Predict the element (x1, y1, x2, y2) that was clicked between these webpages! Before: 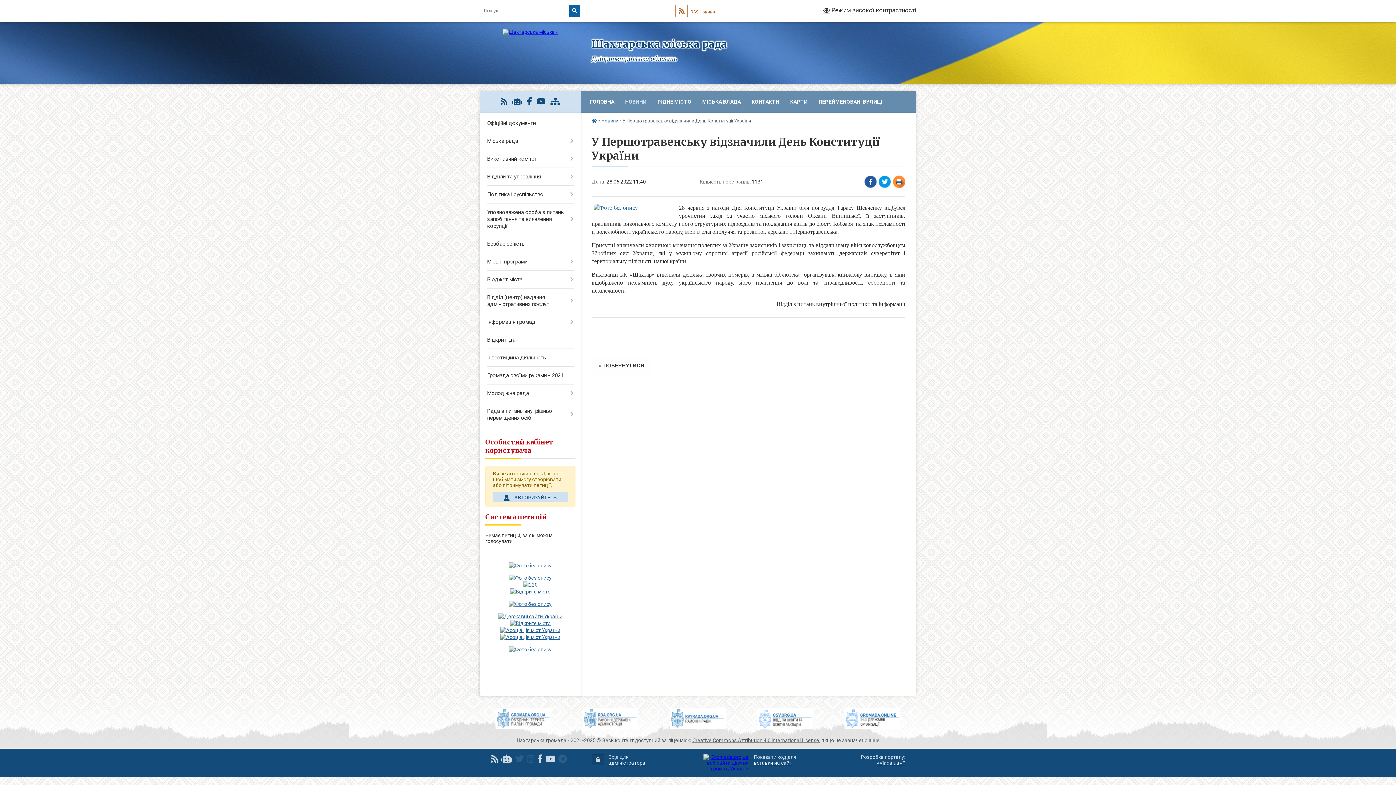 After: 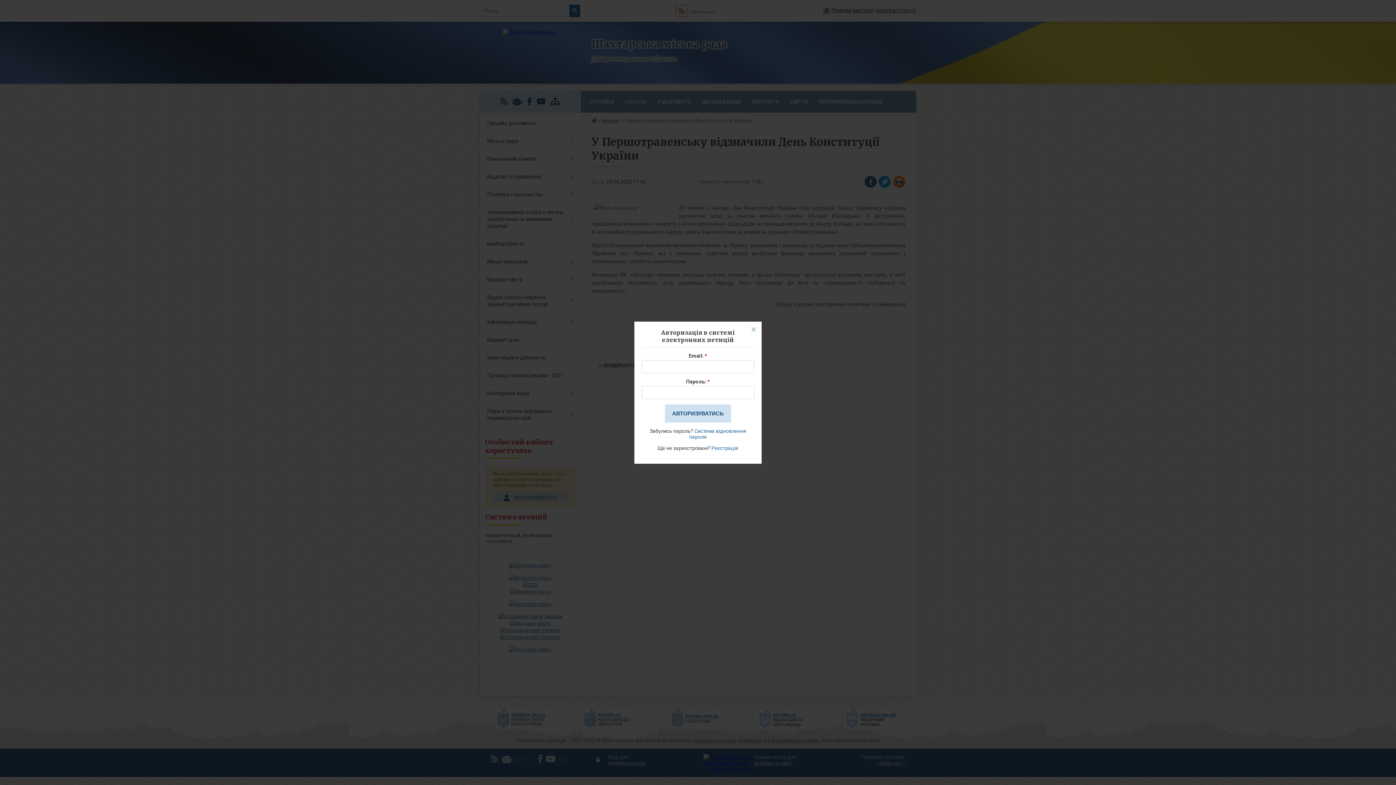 Action: label:  АВТОРИЗУЙТЕСЬ bbox: (493, 492, 567, 502)